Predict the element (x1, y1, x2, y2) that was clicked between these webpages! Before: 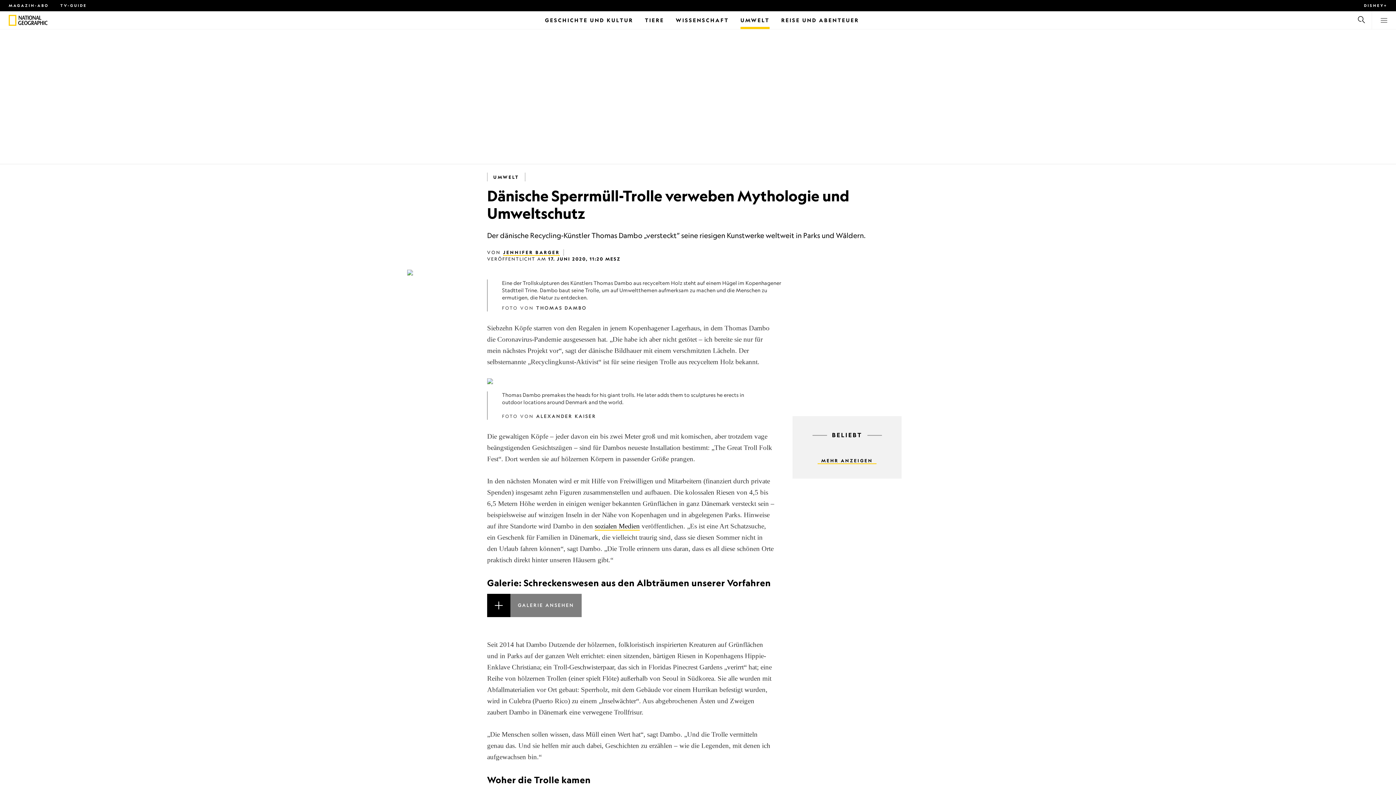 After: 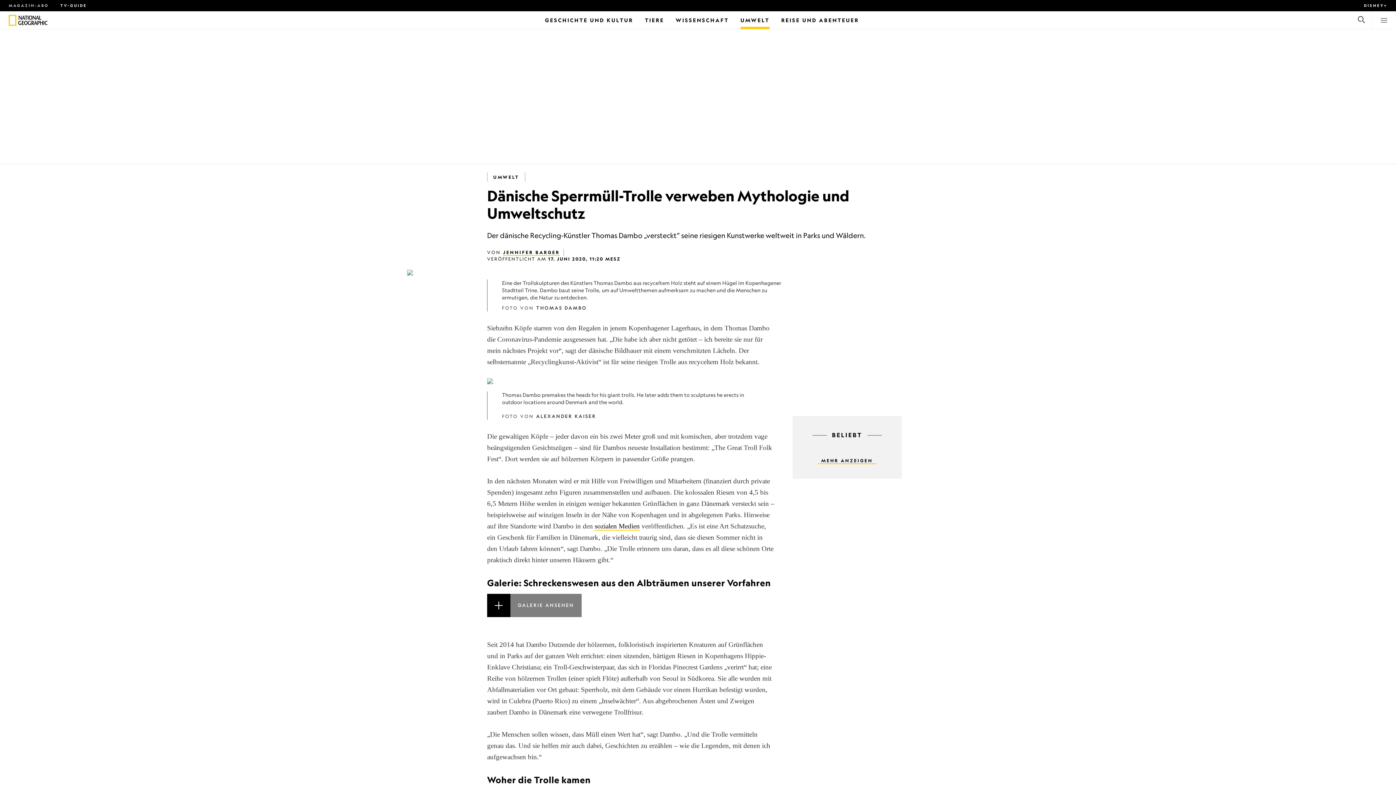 Action: label: MAGAZIN-ABO bbox: (8, 3, 48, 7)